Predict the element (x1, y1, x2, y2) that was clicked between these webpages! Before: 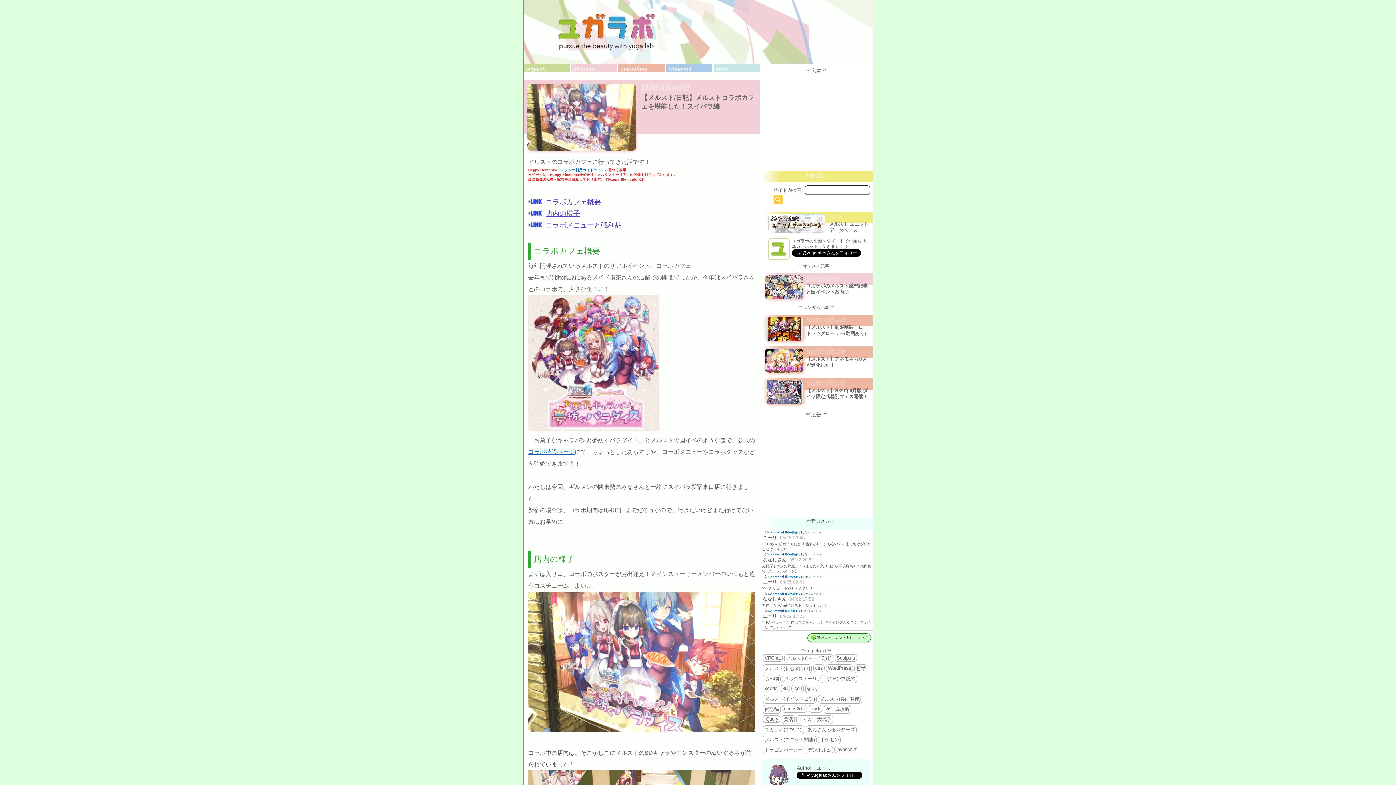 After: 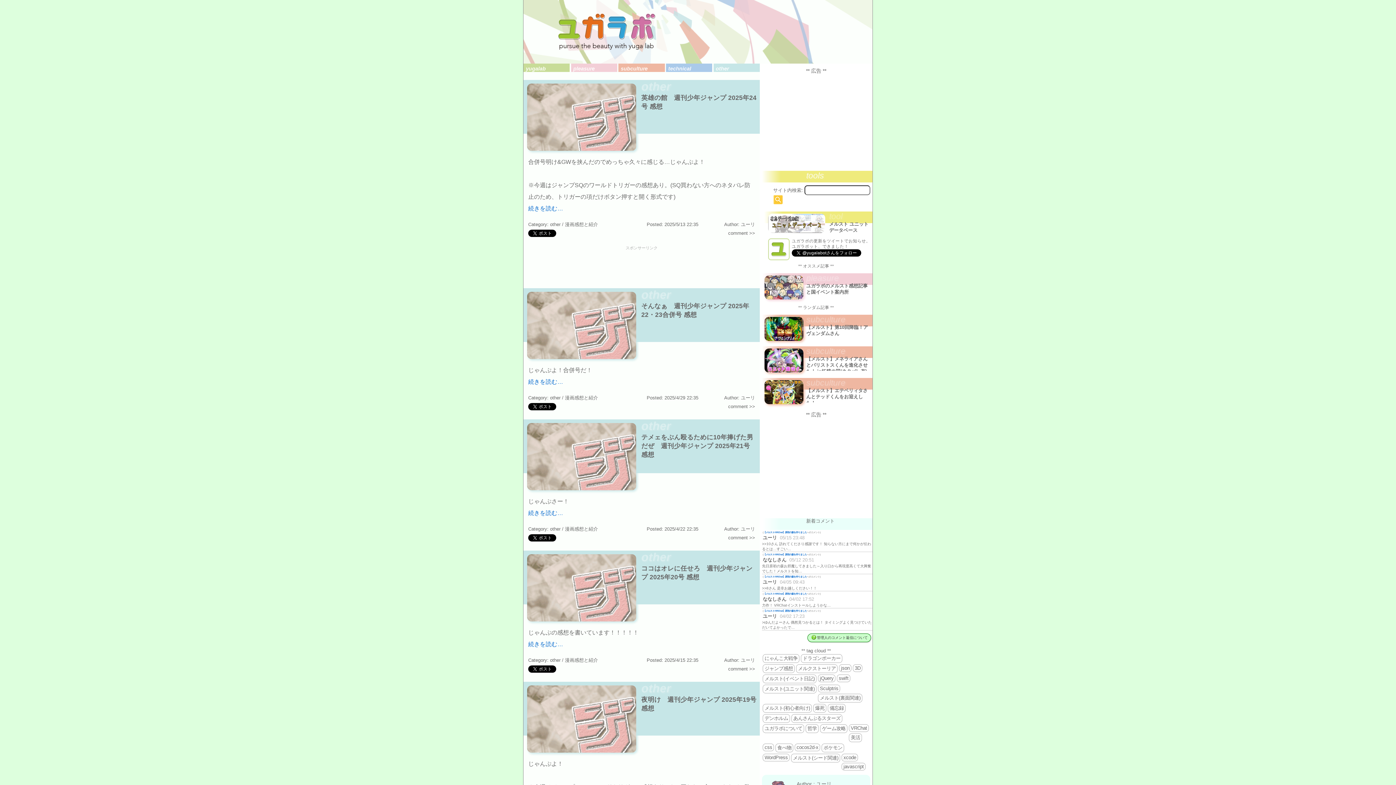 Action: bbox: (523, 0, 872, 63)